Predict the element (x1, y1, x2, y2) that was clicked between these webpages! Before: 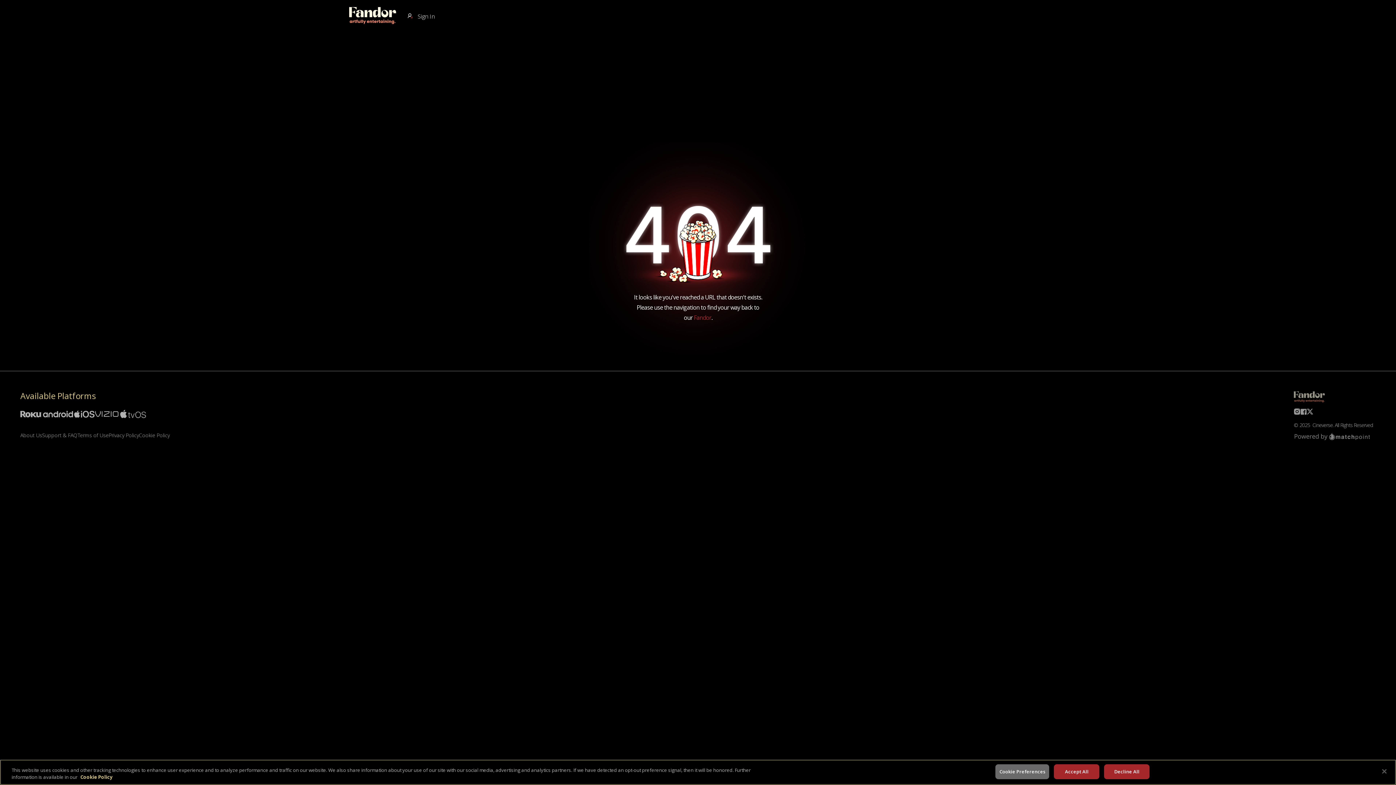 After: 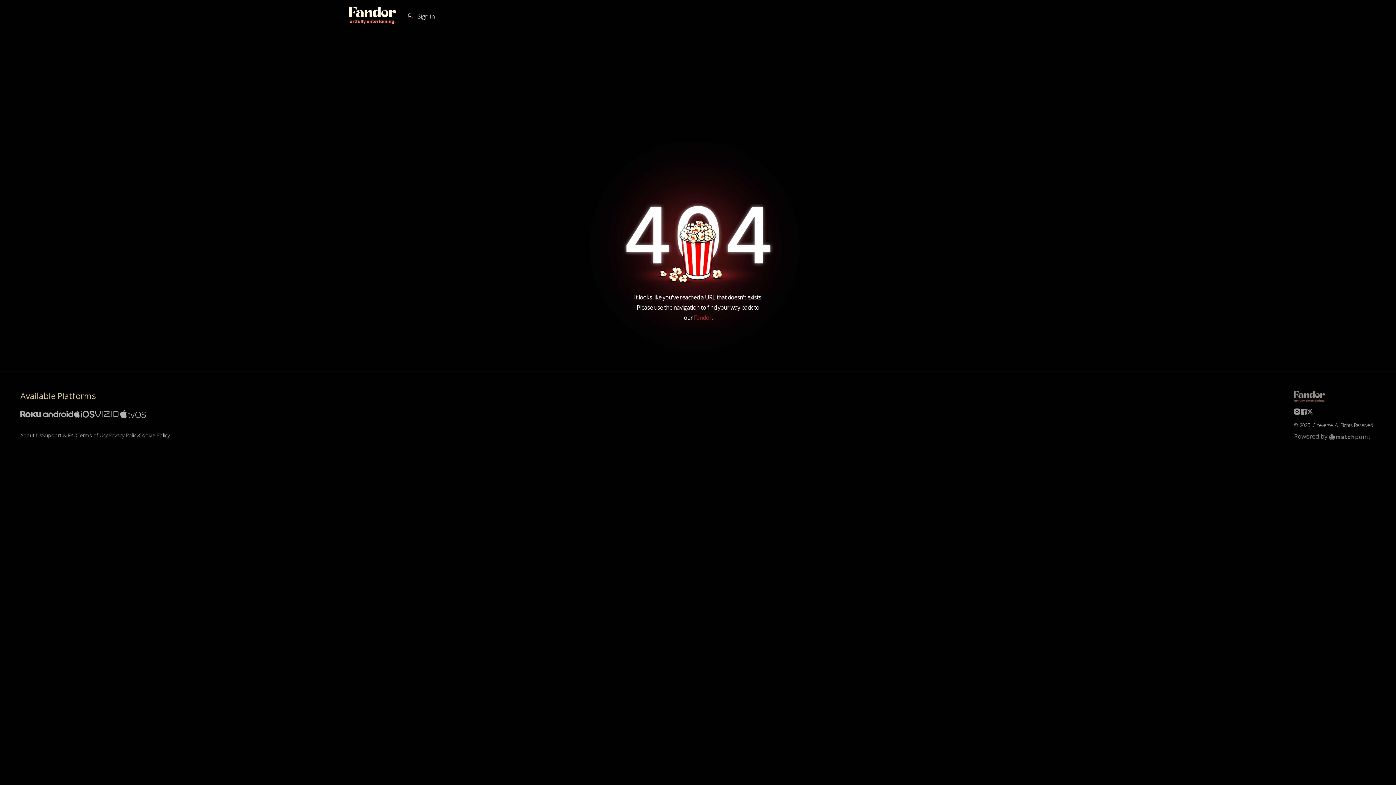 Action: bbox: (1104, 765, 1149, 780) label: Decline All